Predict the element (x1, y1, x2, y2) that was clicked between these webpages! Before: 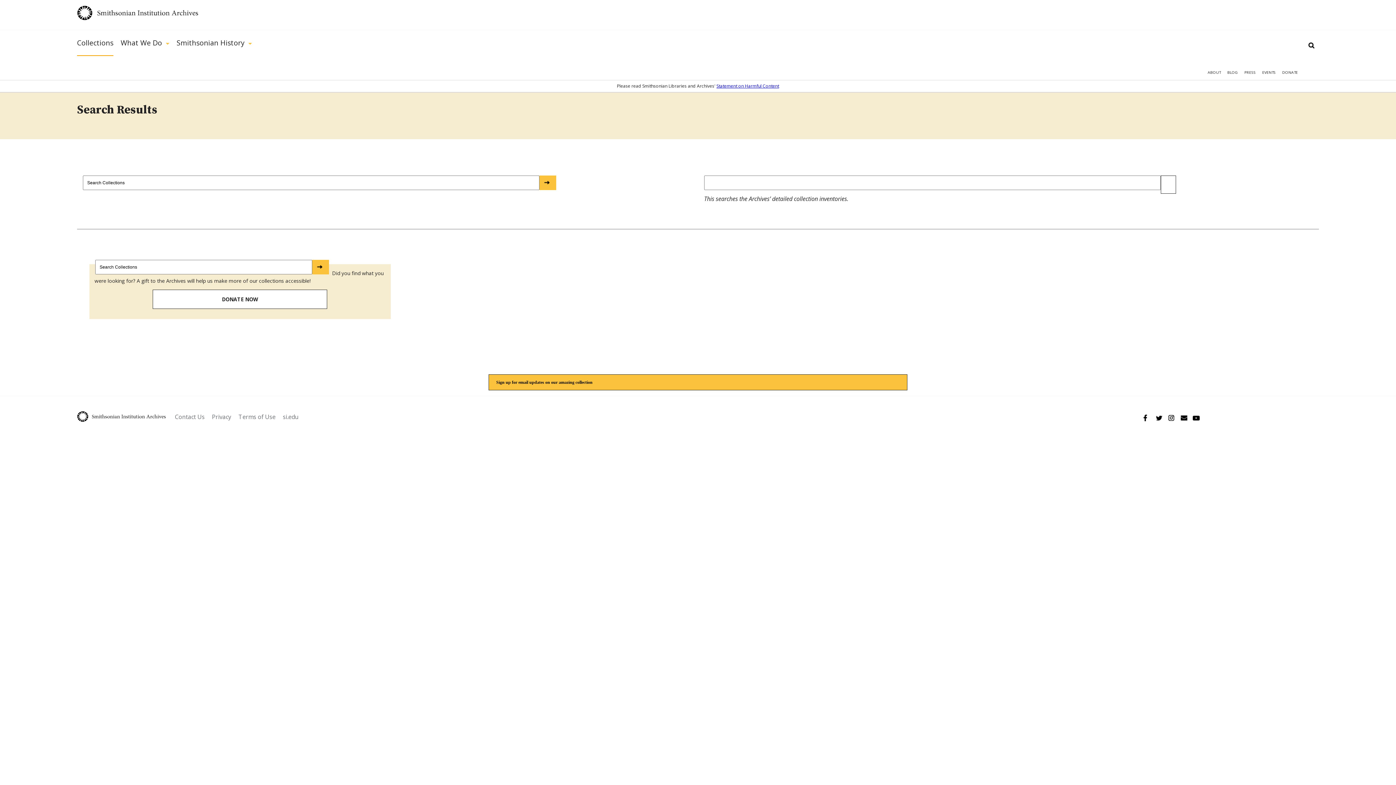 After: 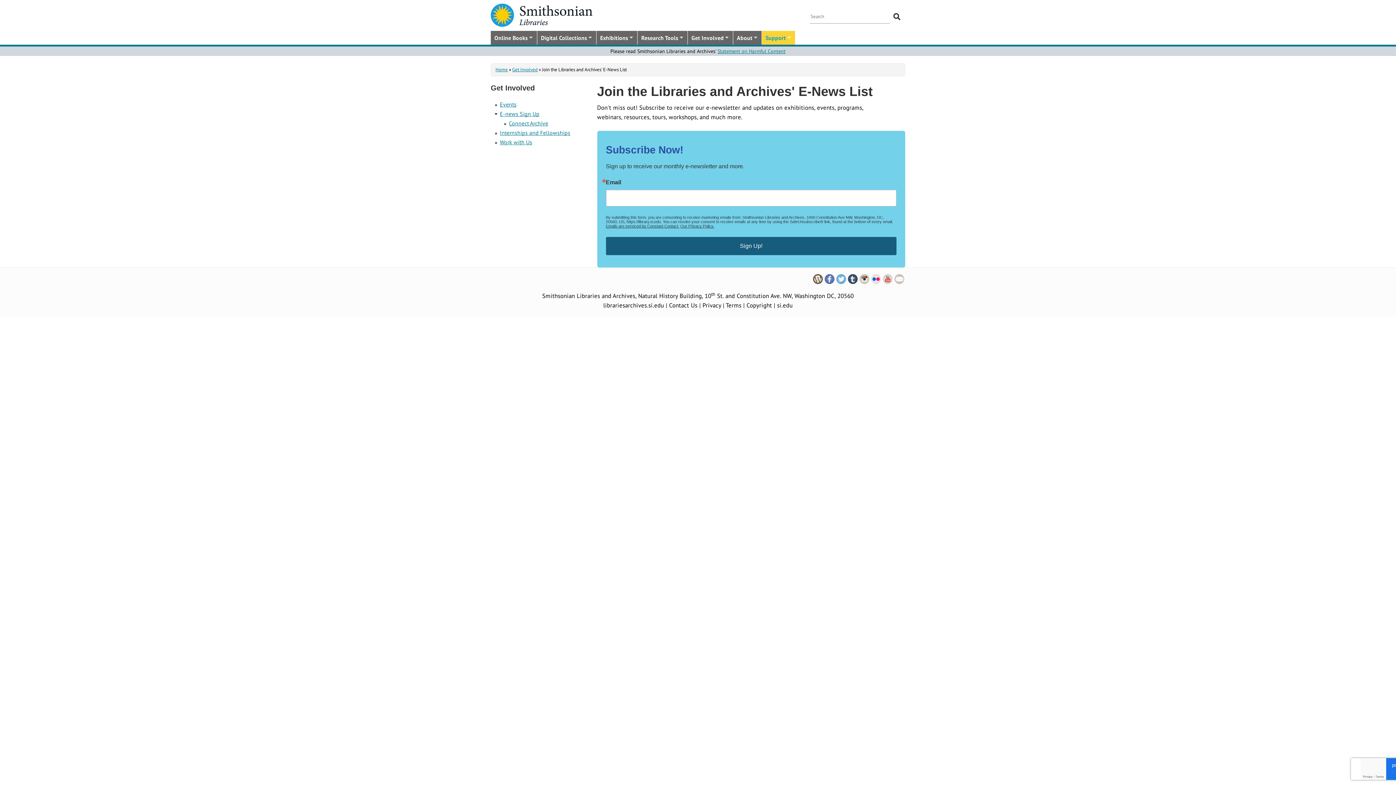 Action: bbox: (488, 374, 907, 390) label: Sign up for email updates on our amazing collection